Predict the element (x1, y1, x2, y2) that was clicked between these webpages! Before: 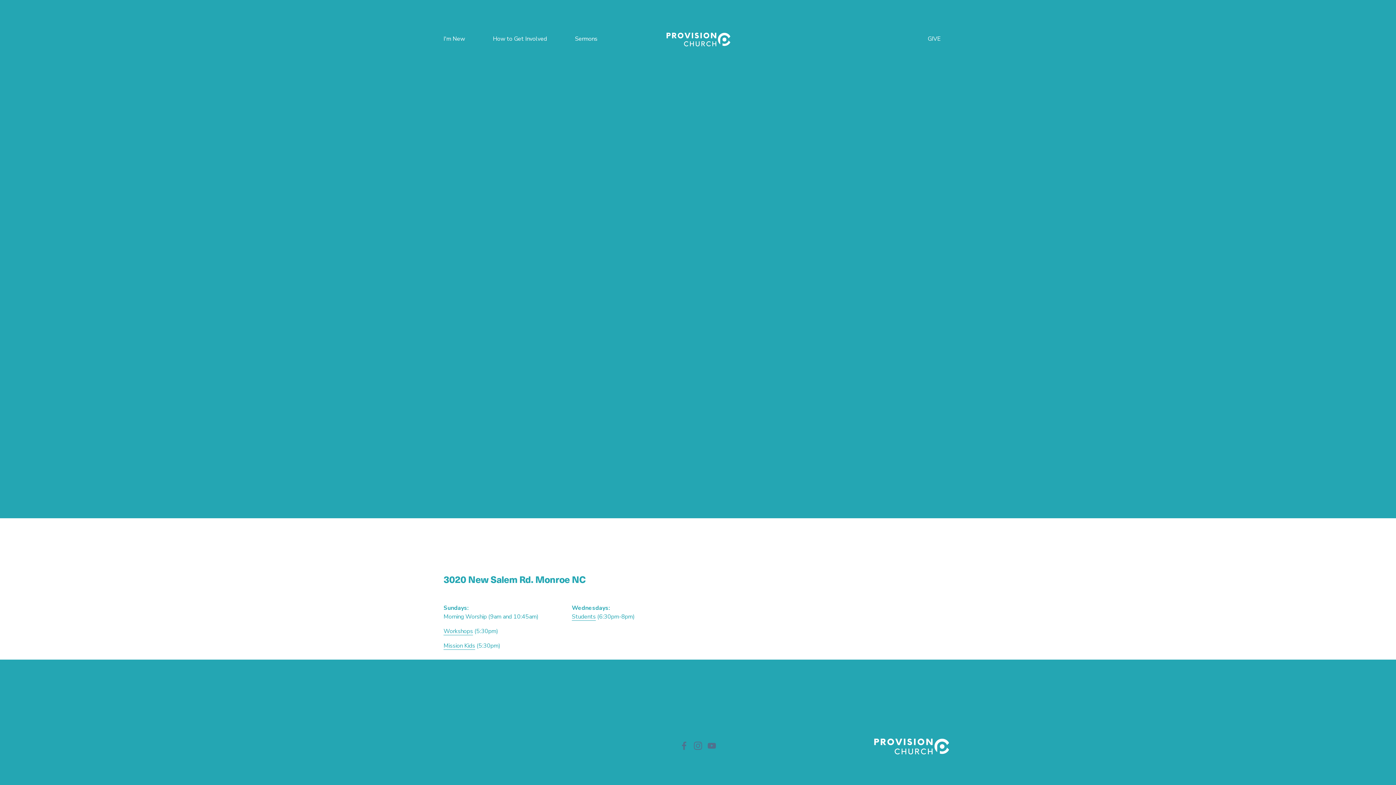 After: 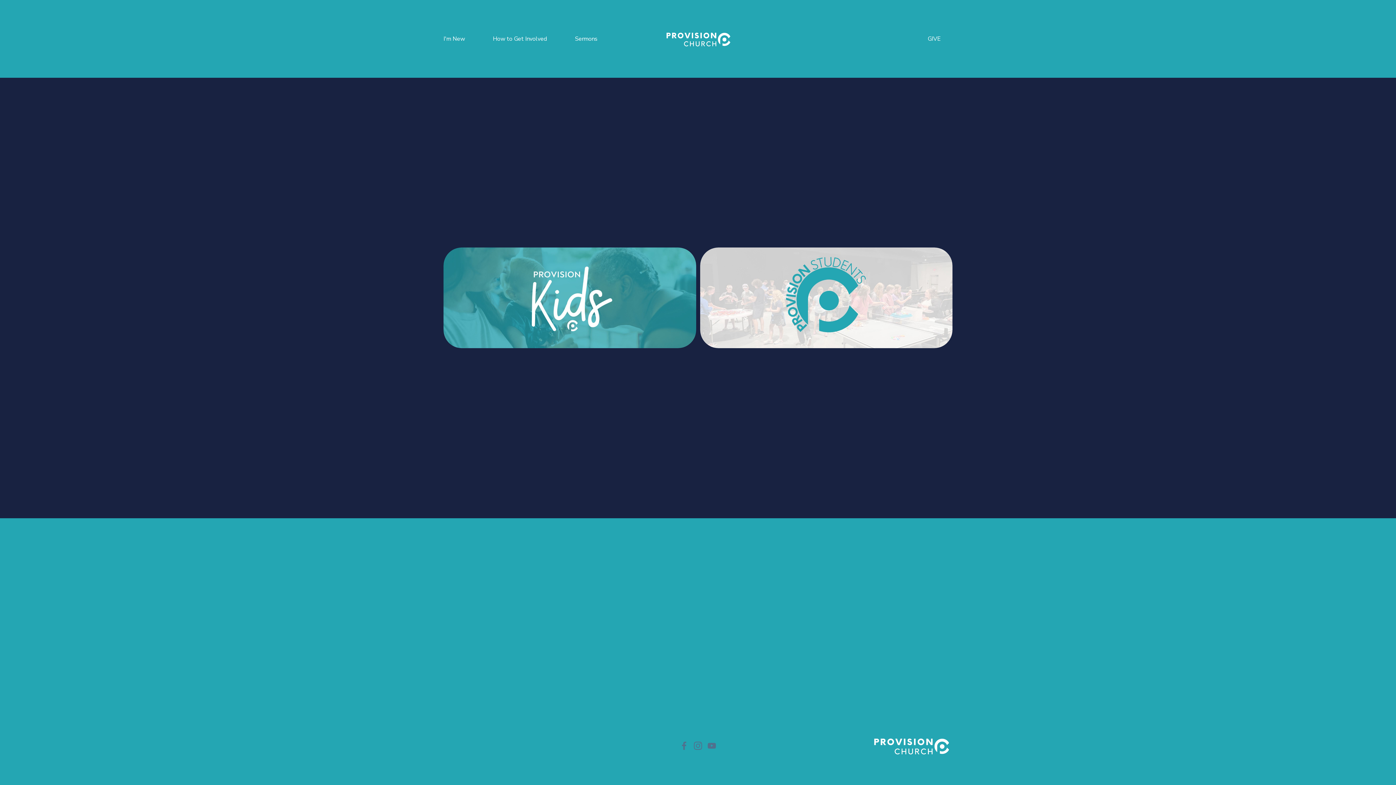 Action: label: Mission Kids bbox: (443, 642, 475, 650)